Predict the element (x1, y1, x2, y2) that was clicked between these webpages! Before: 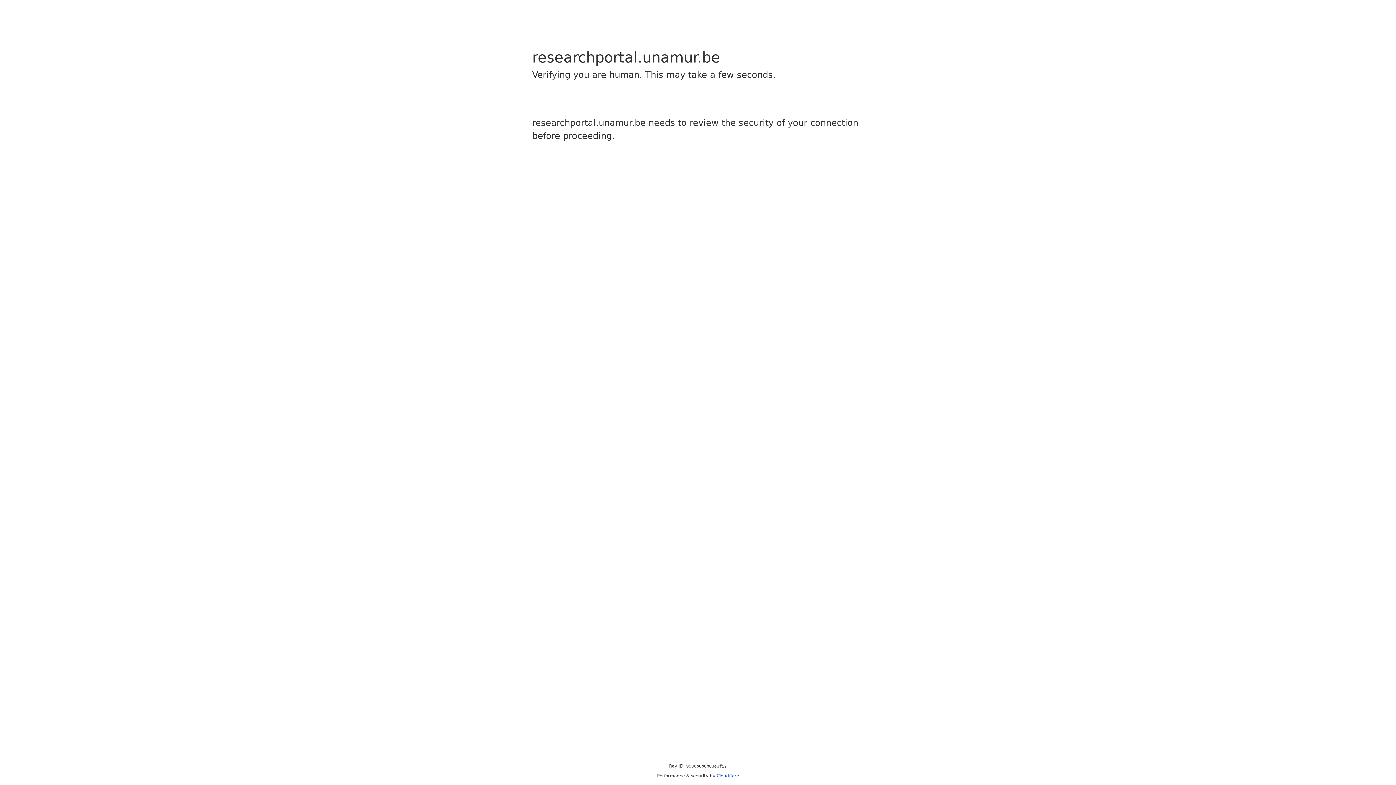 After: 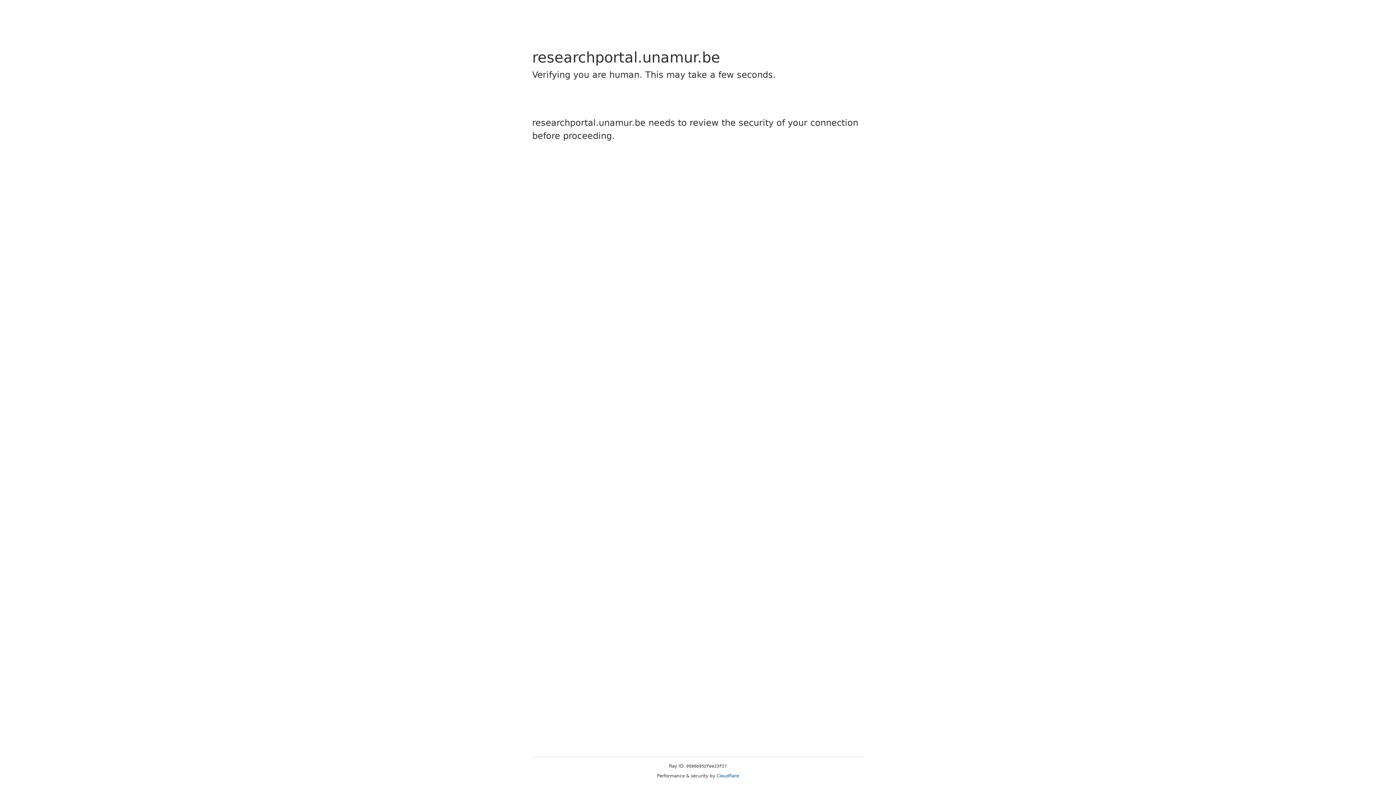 Action: label: Cloudflare bbox: (716, 773, 739, 778)